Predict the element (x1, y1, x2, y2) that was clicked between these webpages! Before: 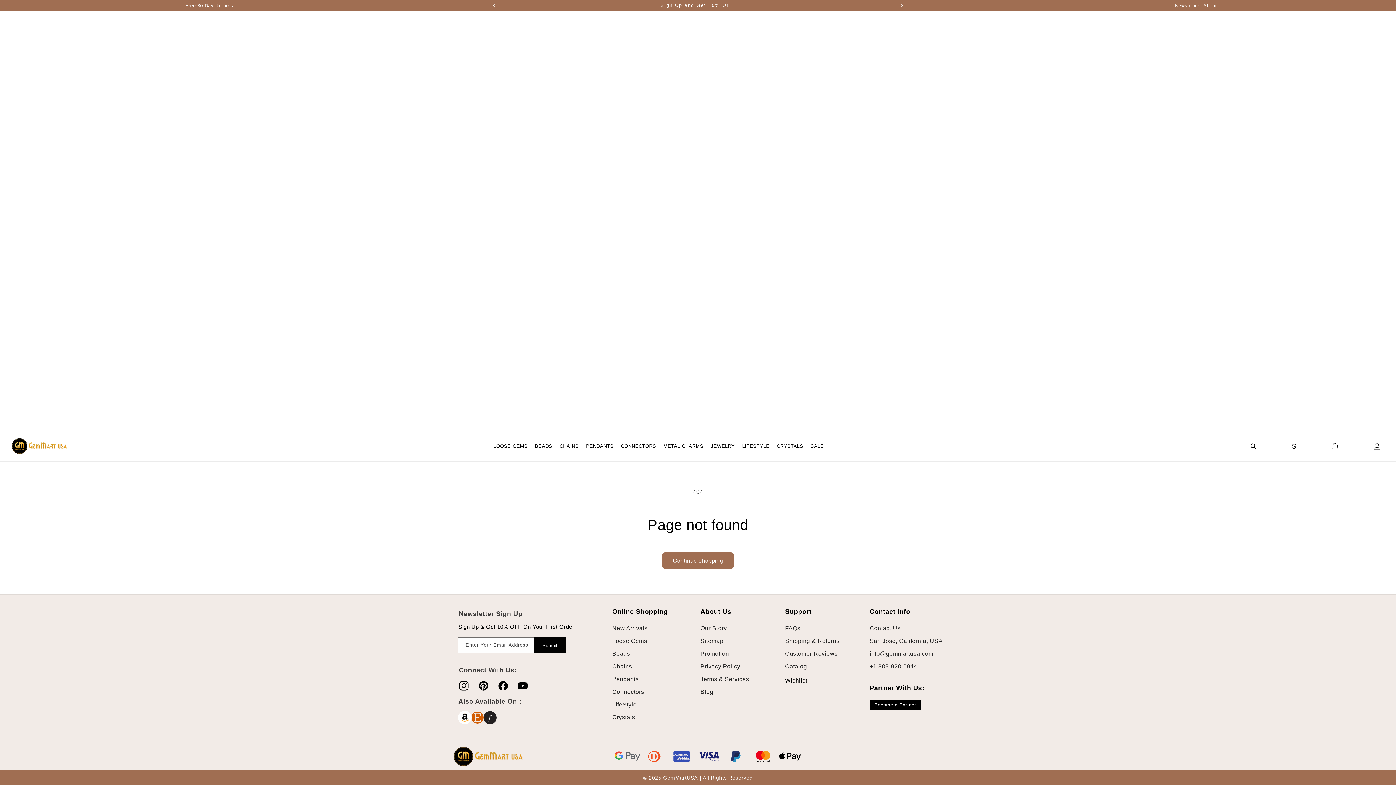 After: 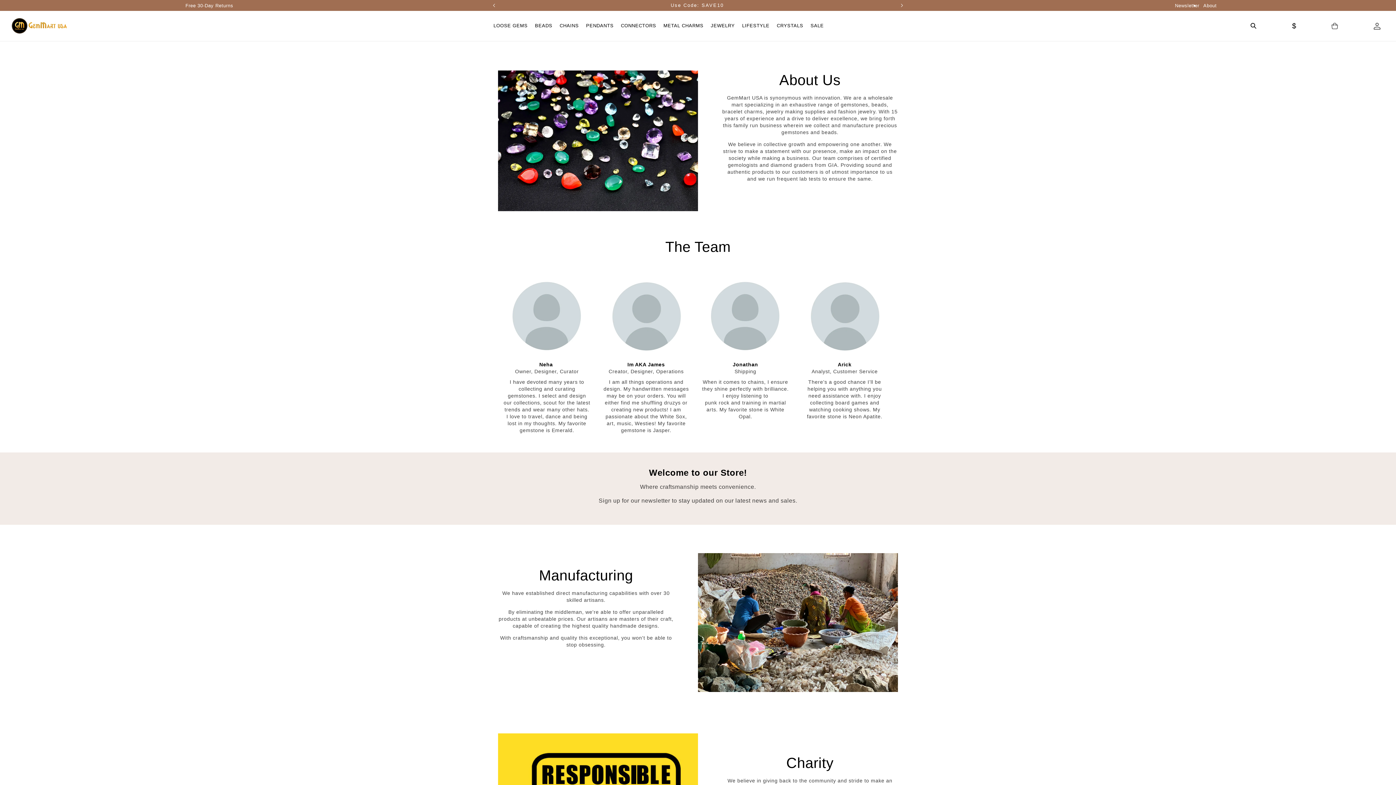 Action: bbox: (700, 624, 727, 634) label: Our Story